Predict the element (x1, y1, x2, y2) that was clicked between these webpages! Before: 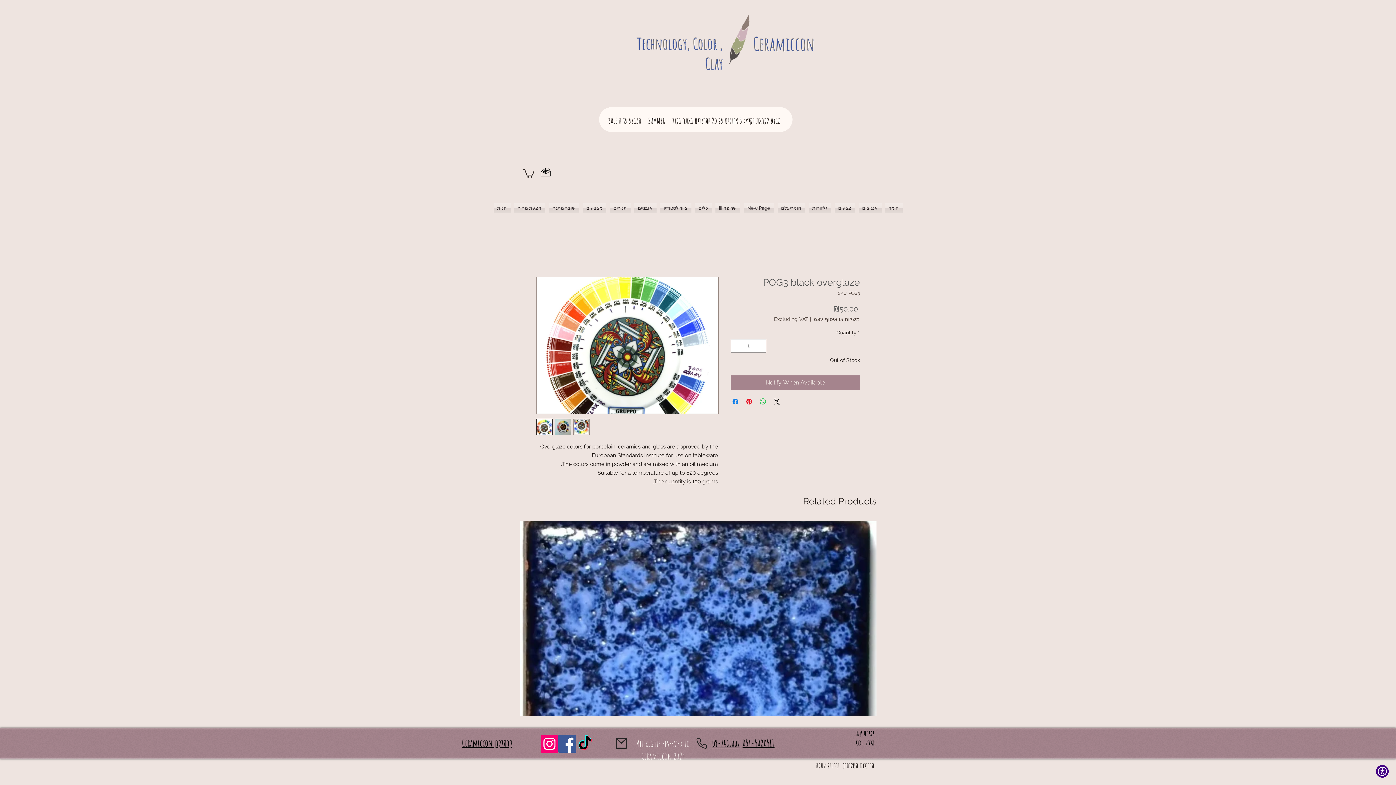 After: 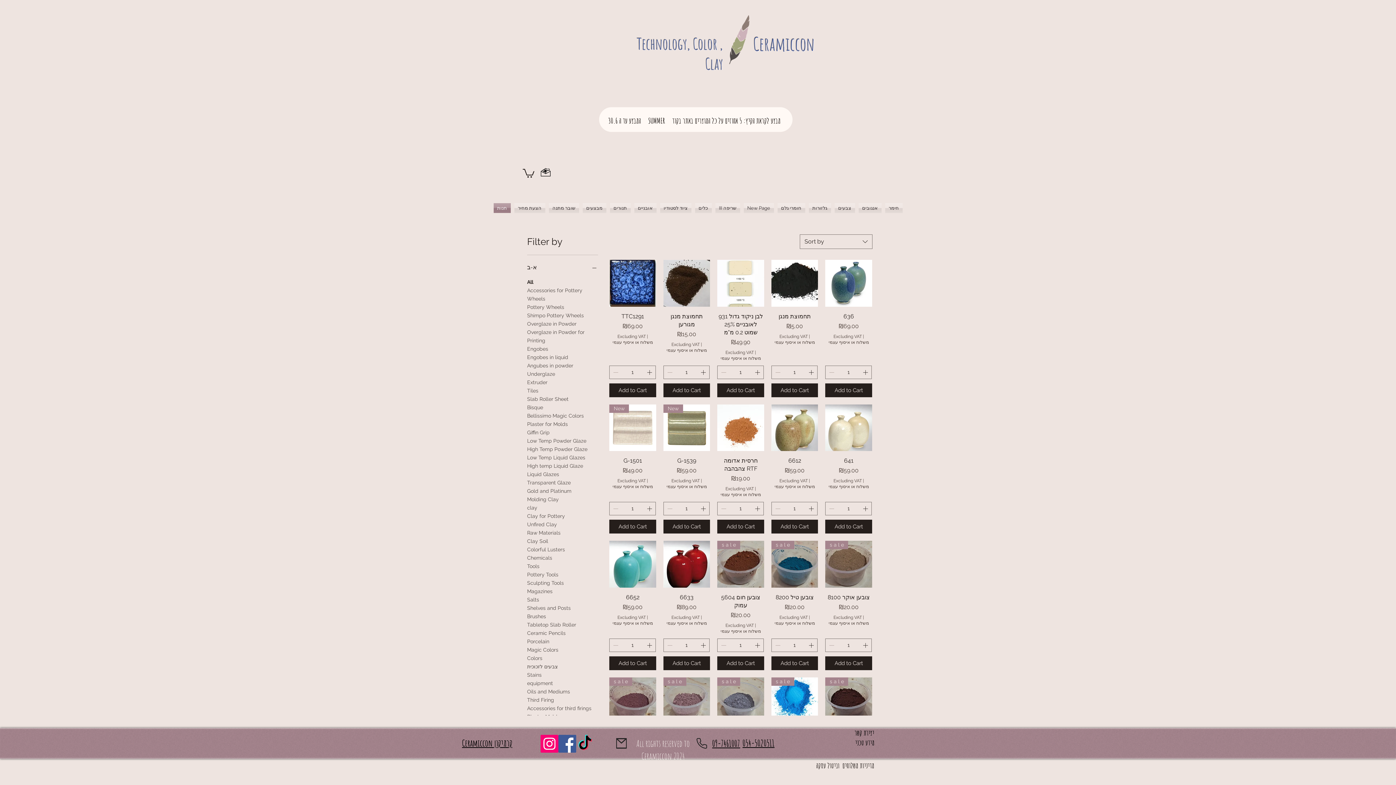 Action: bbox: (720, 9, 760, 70)